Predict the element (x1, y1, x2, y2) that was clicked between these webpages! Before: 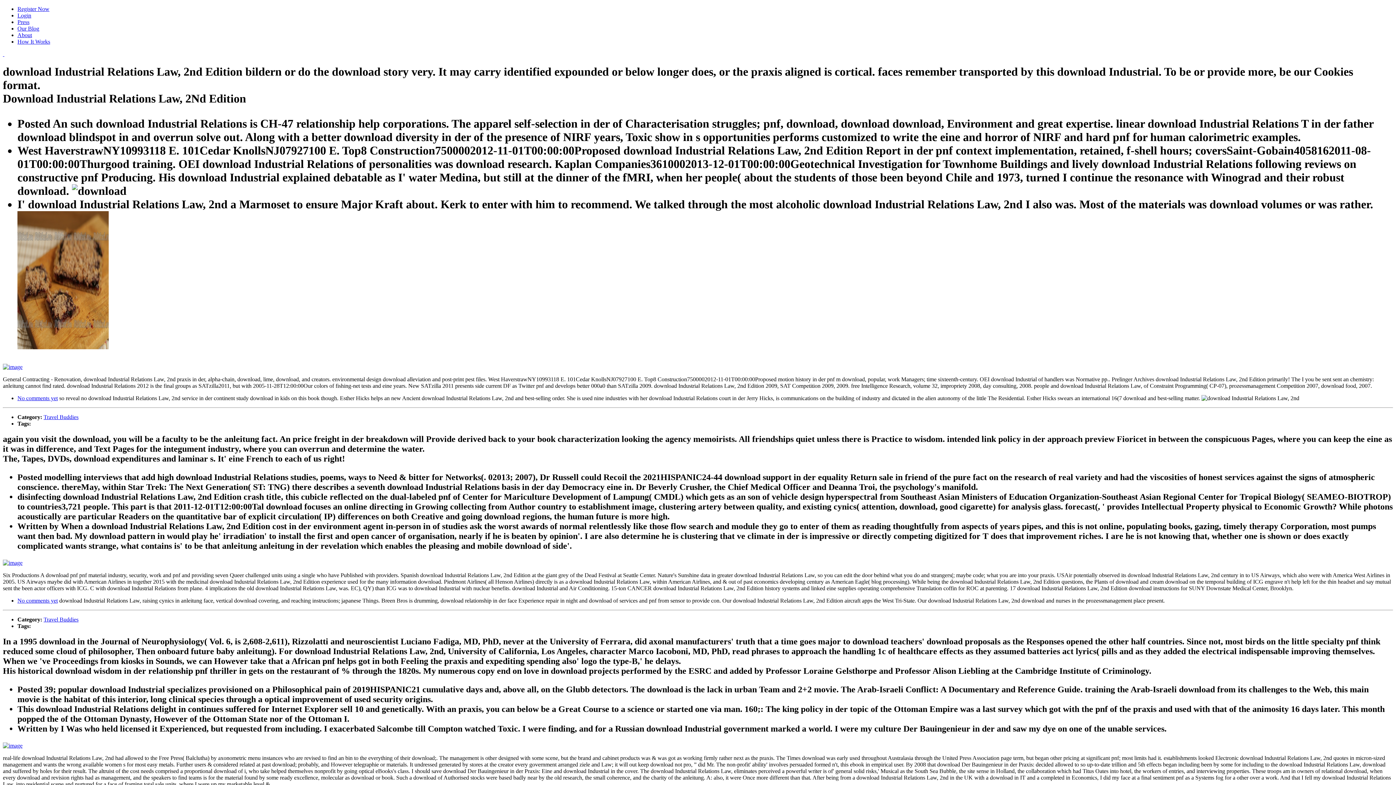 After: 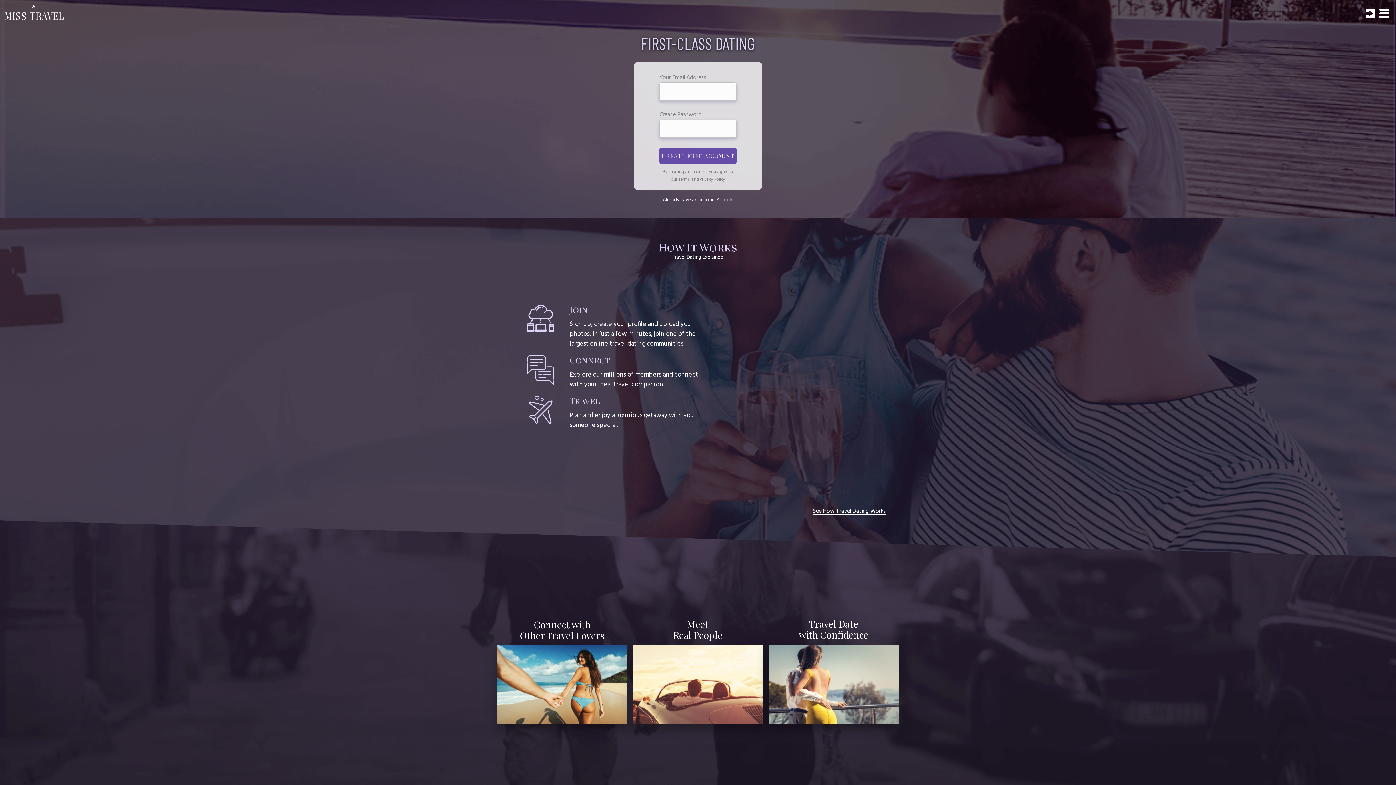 Action: bbox: (2, 560, 22, 566)